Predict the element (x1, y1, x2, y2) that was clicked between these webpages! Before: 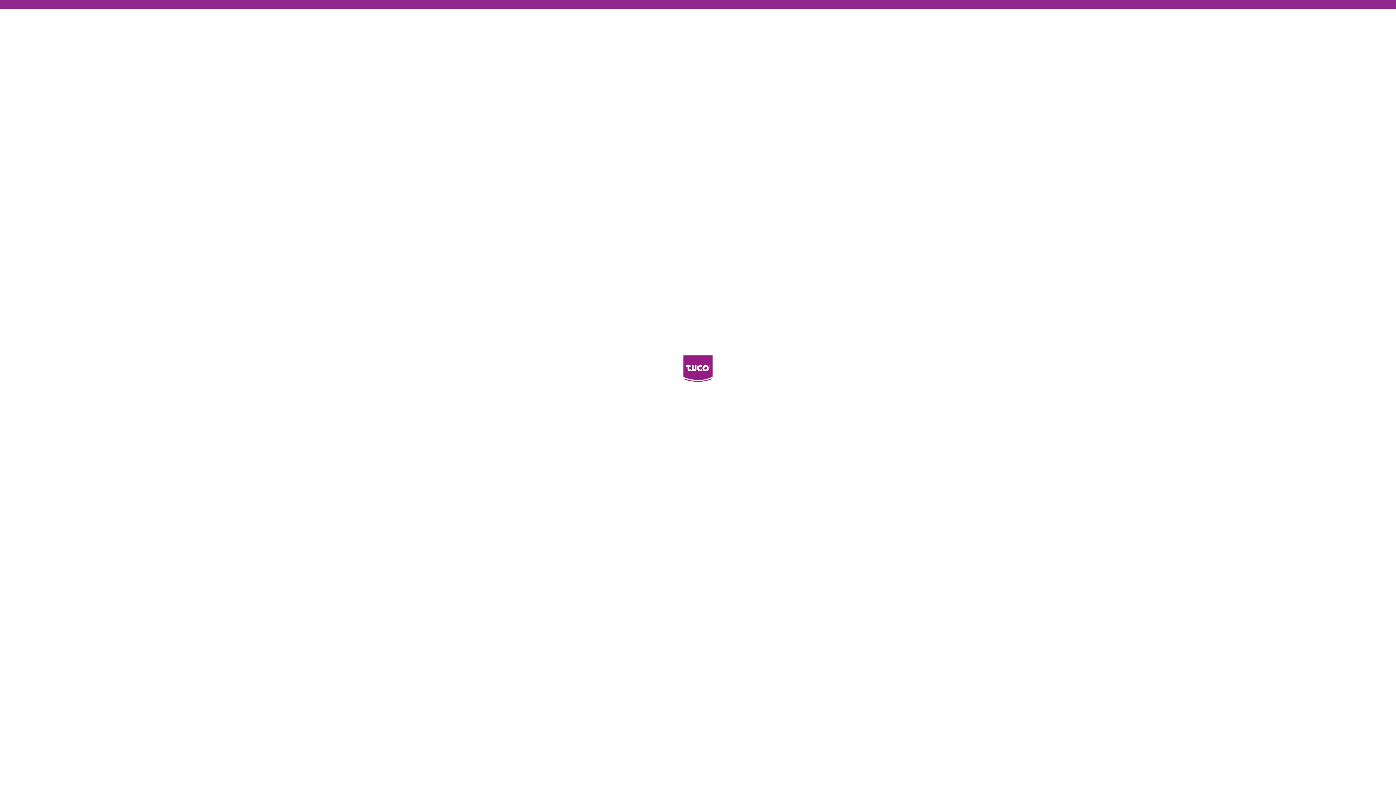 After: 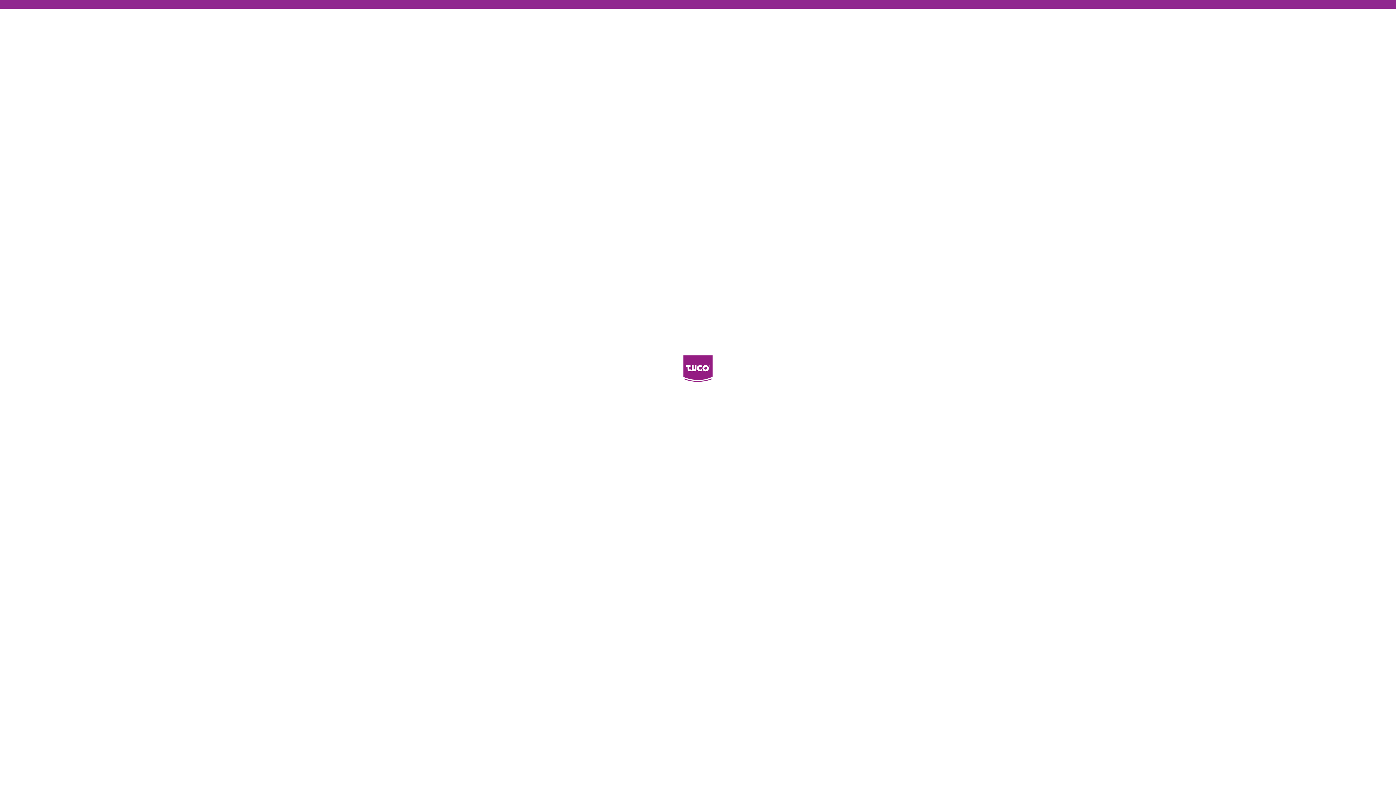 Action: bbox: (683, 379, 712, 388)